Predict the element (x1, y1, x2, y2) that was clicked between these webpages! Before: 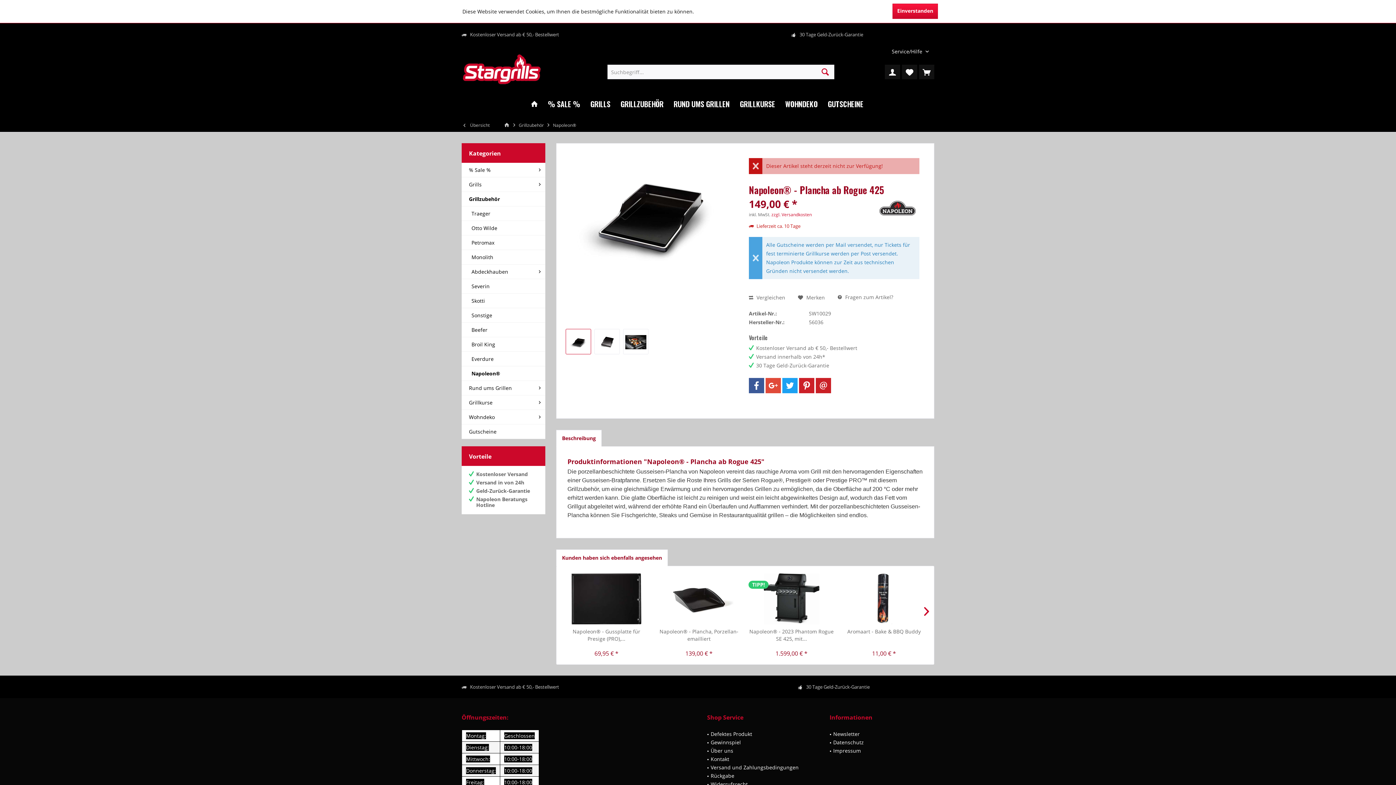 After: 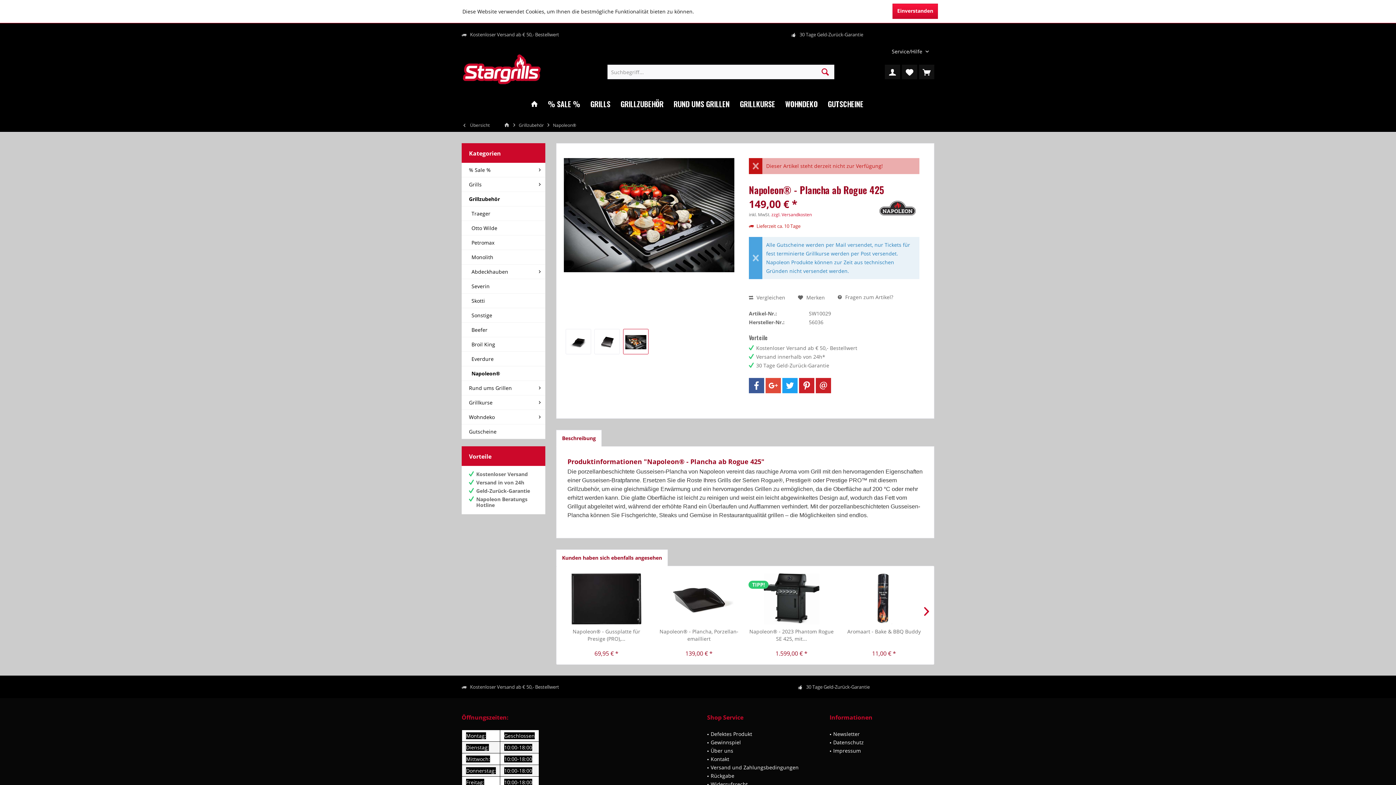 Action: bbox: (623, 329, 648, 354)